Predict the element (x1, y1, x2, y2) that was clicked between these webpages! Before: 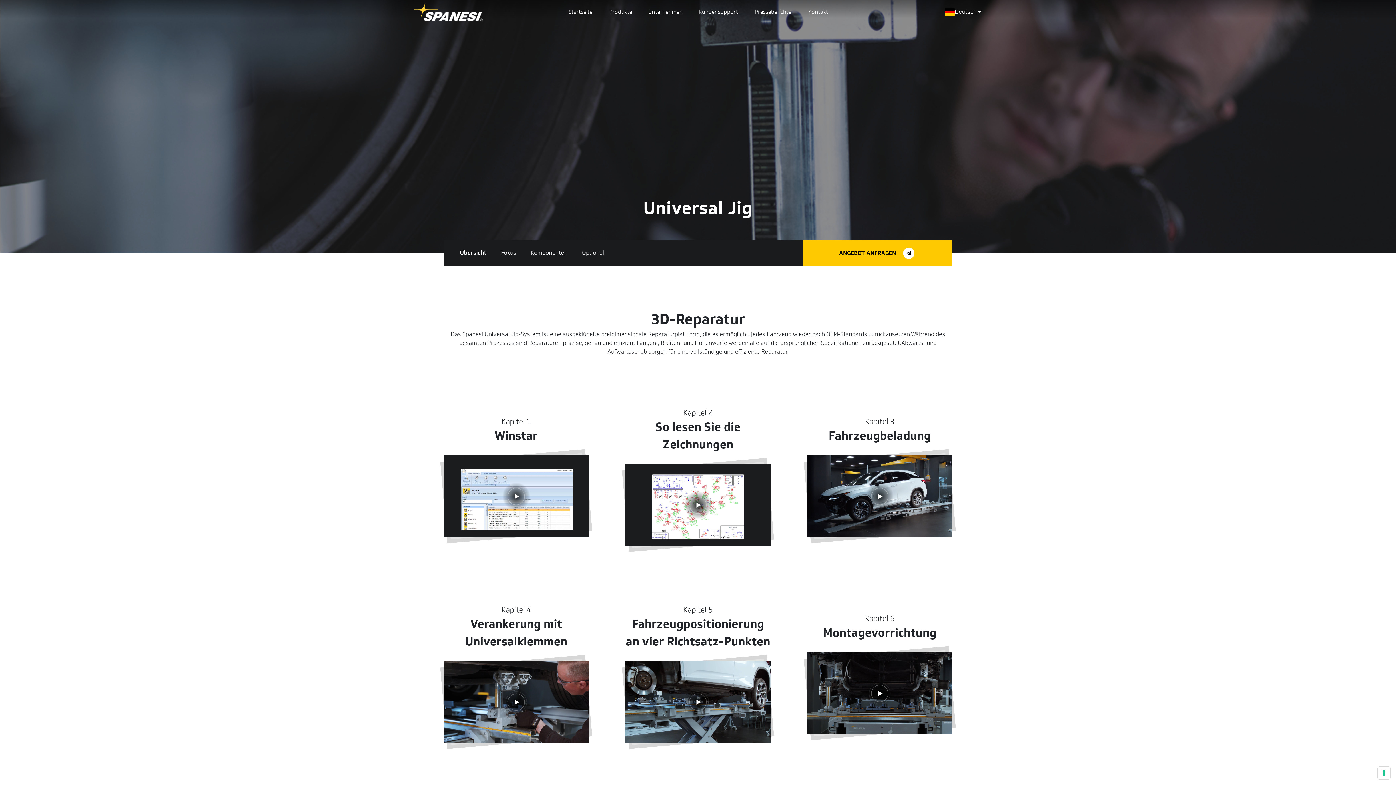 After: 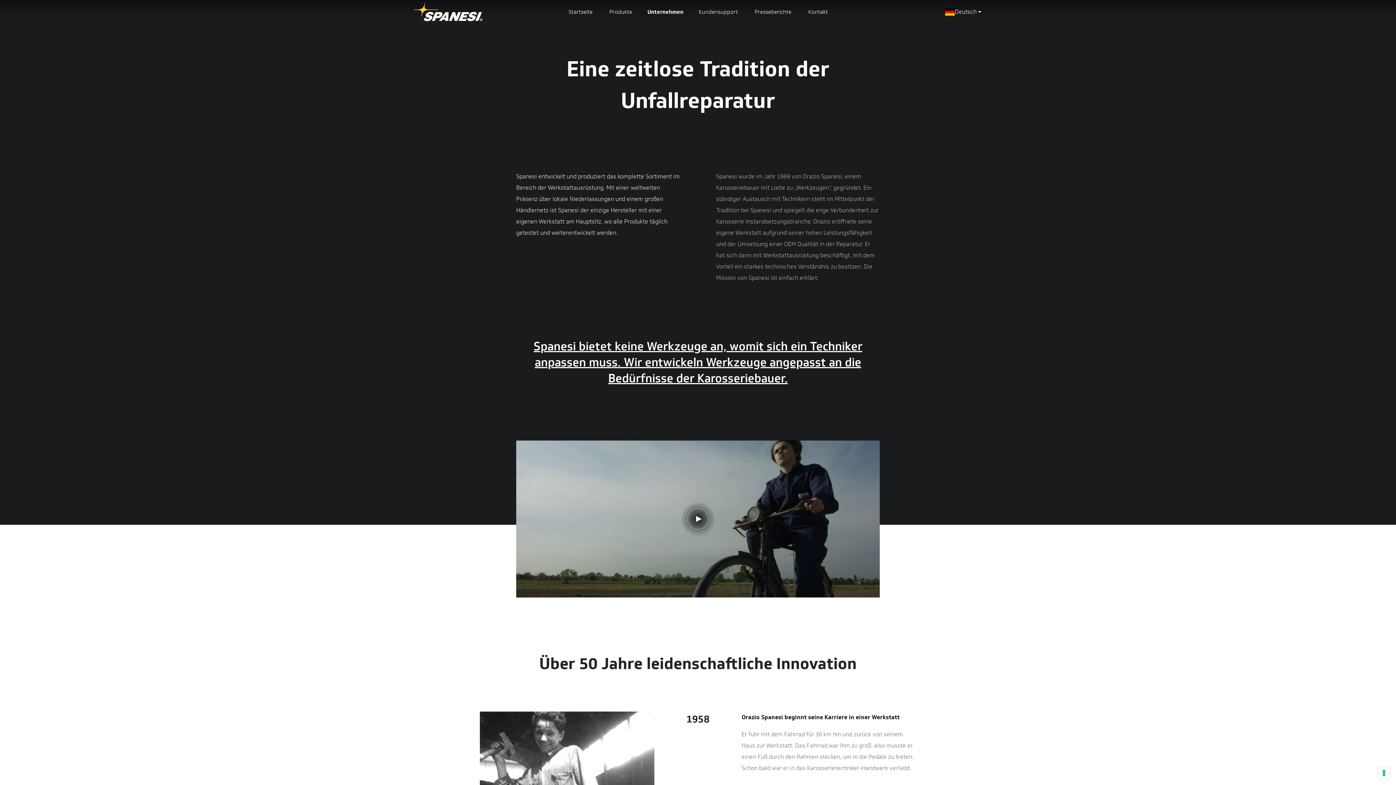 Action: bbox: (633, 0, 683, 24) label: Unternehmen